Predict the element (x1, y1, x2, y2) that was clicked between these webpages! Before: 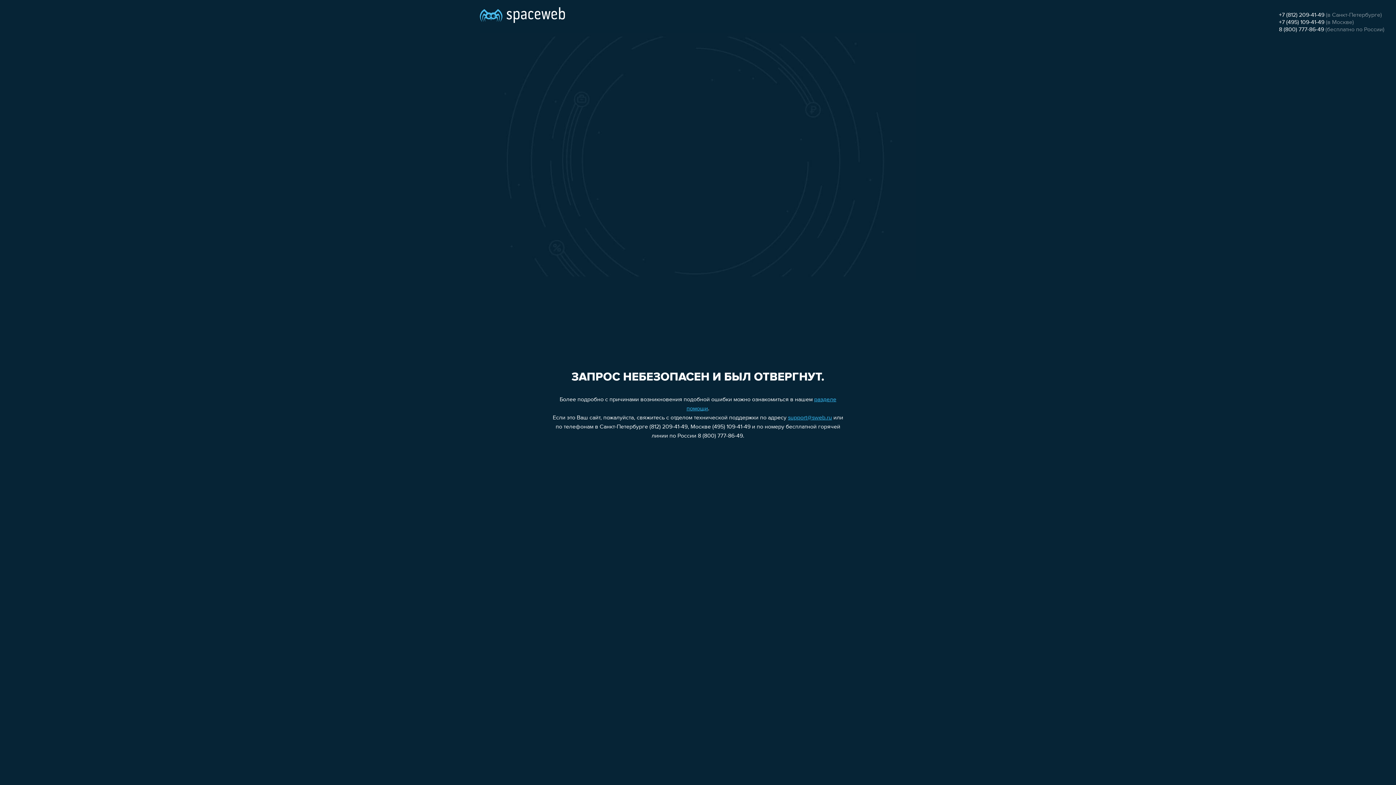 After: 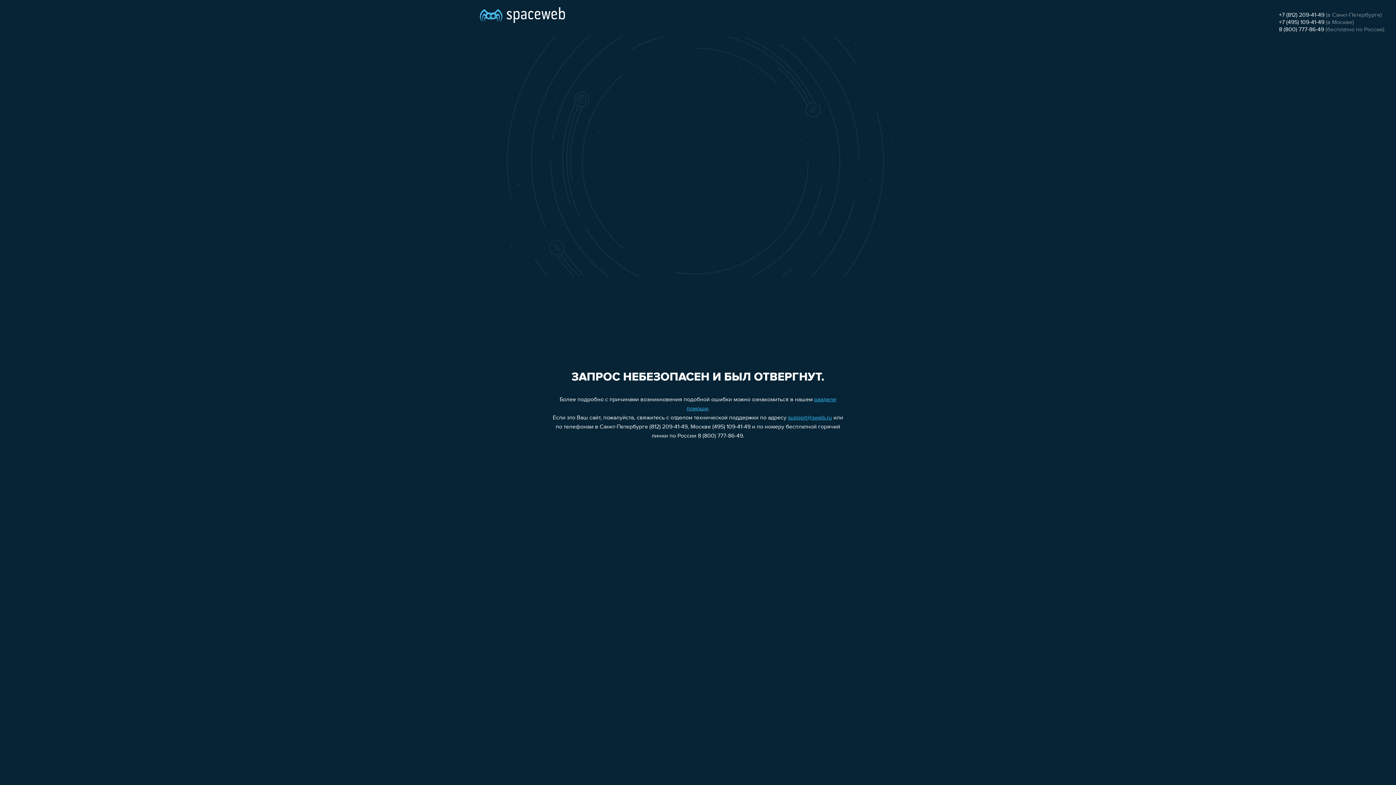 Action: label: 8 (800) 777-86-49 bbox: (1279, 26, 1324, 32)